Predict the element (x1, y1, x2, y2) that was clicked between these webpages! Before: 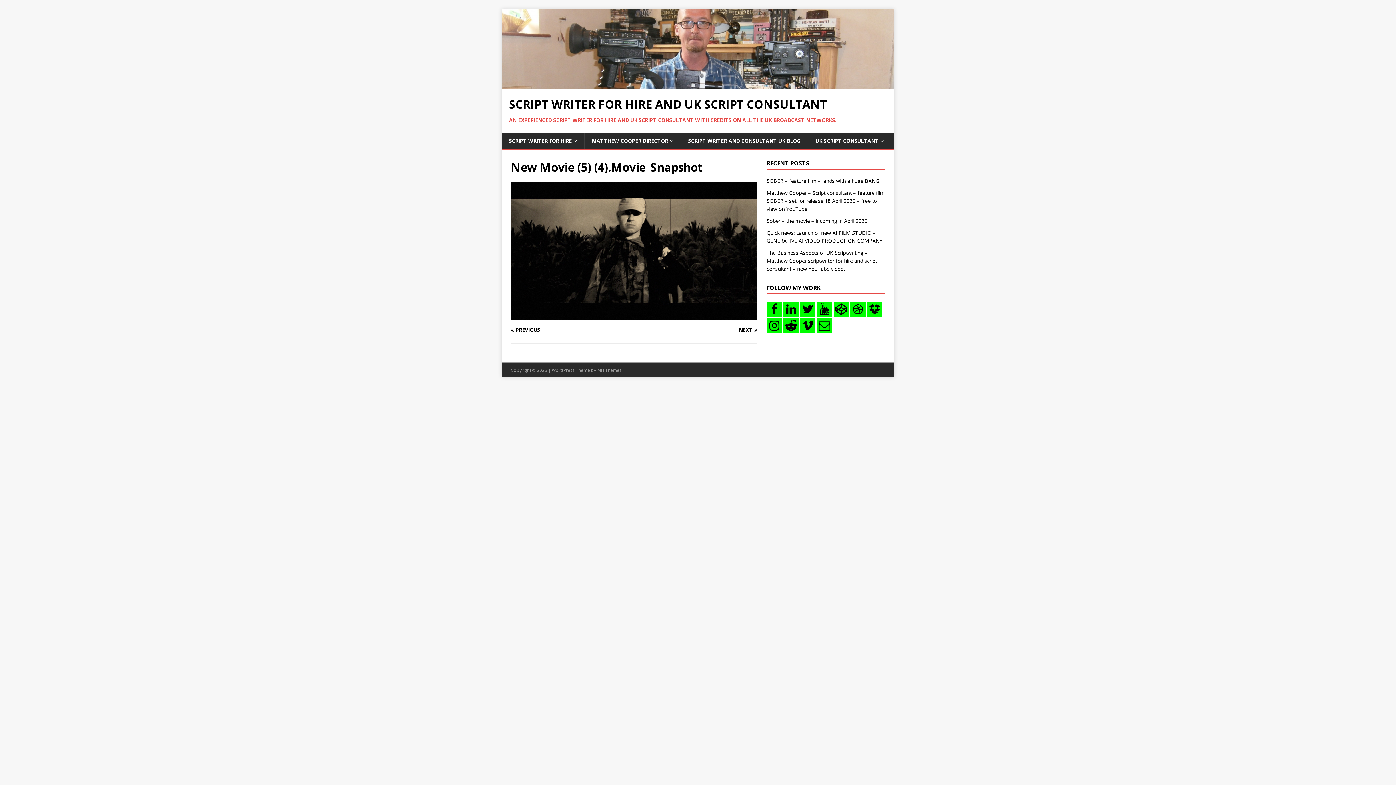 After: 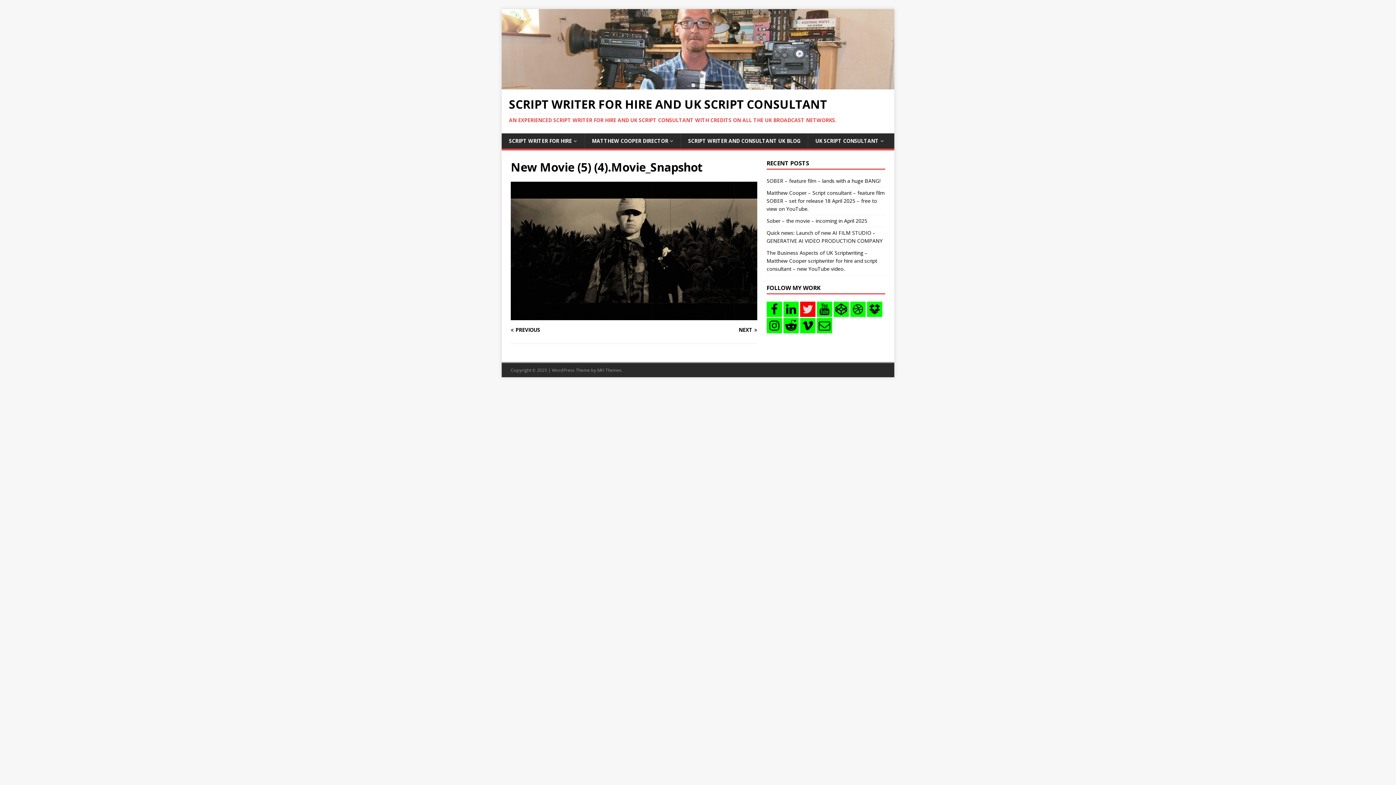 Action: bbox: (800, 301, 815, 317)